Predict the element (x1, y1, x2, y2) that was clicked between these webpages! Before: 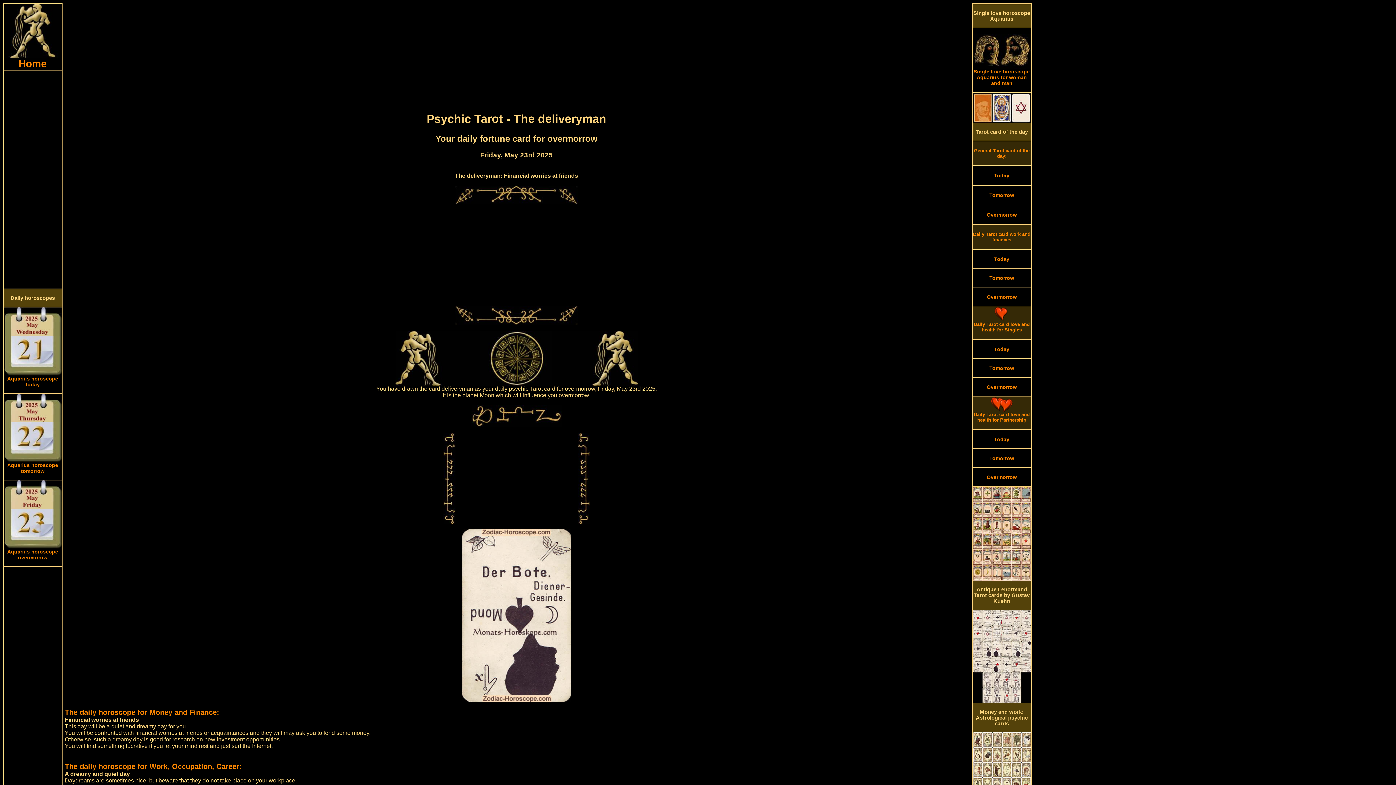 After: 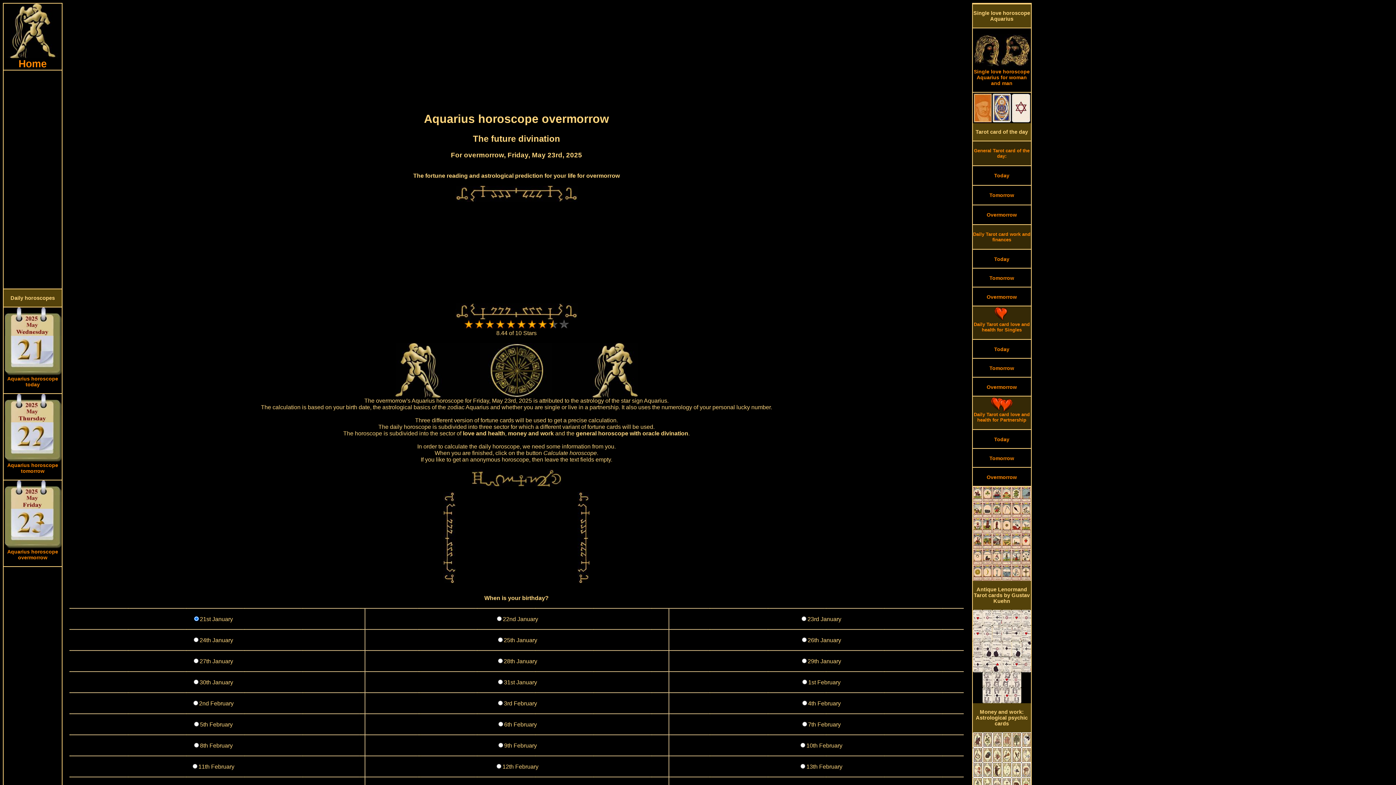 Action: label: 



Aquarius horoscope overmorrow

 bbox: (3, 490, 61, 560)